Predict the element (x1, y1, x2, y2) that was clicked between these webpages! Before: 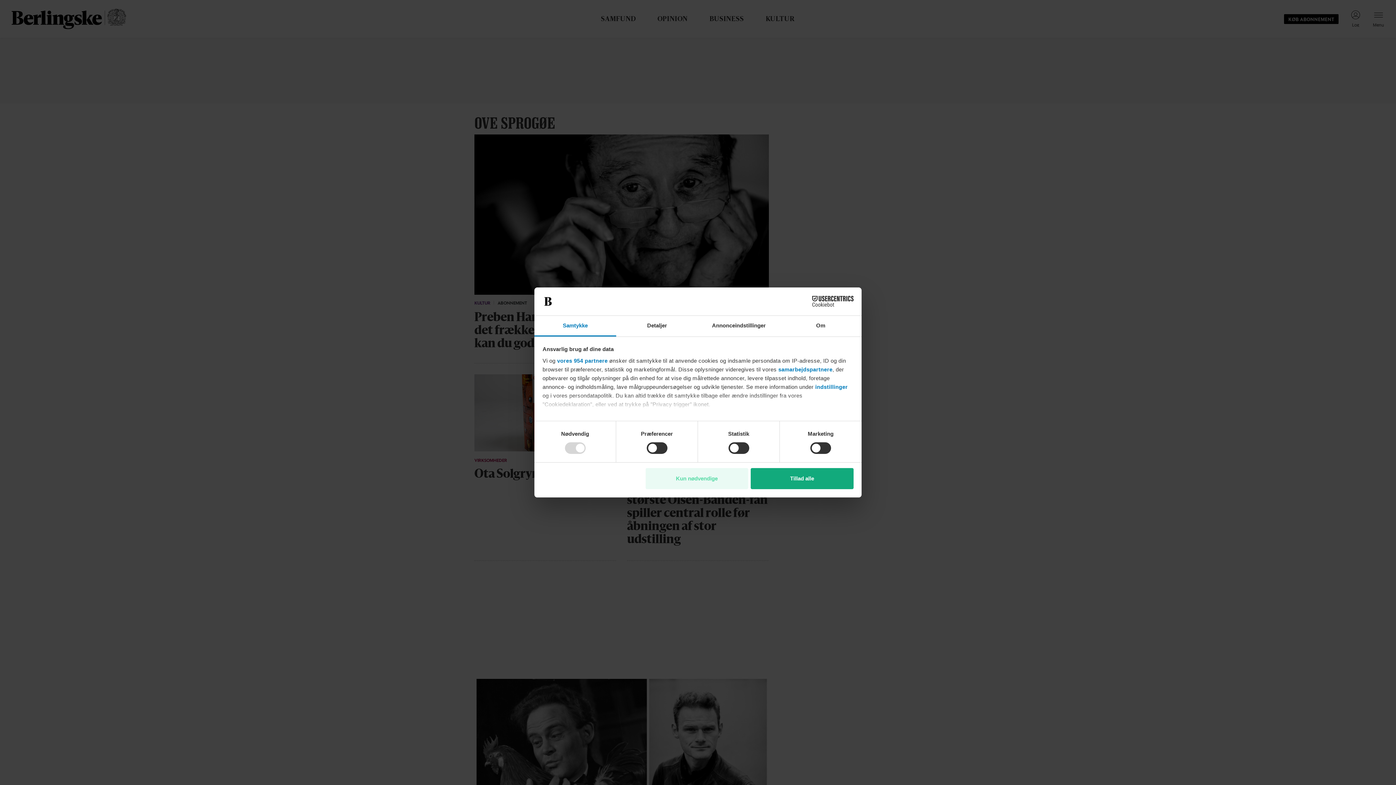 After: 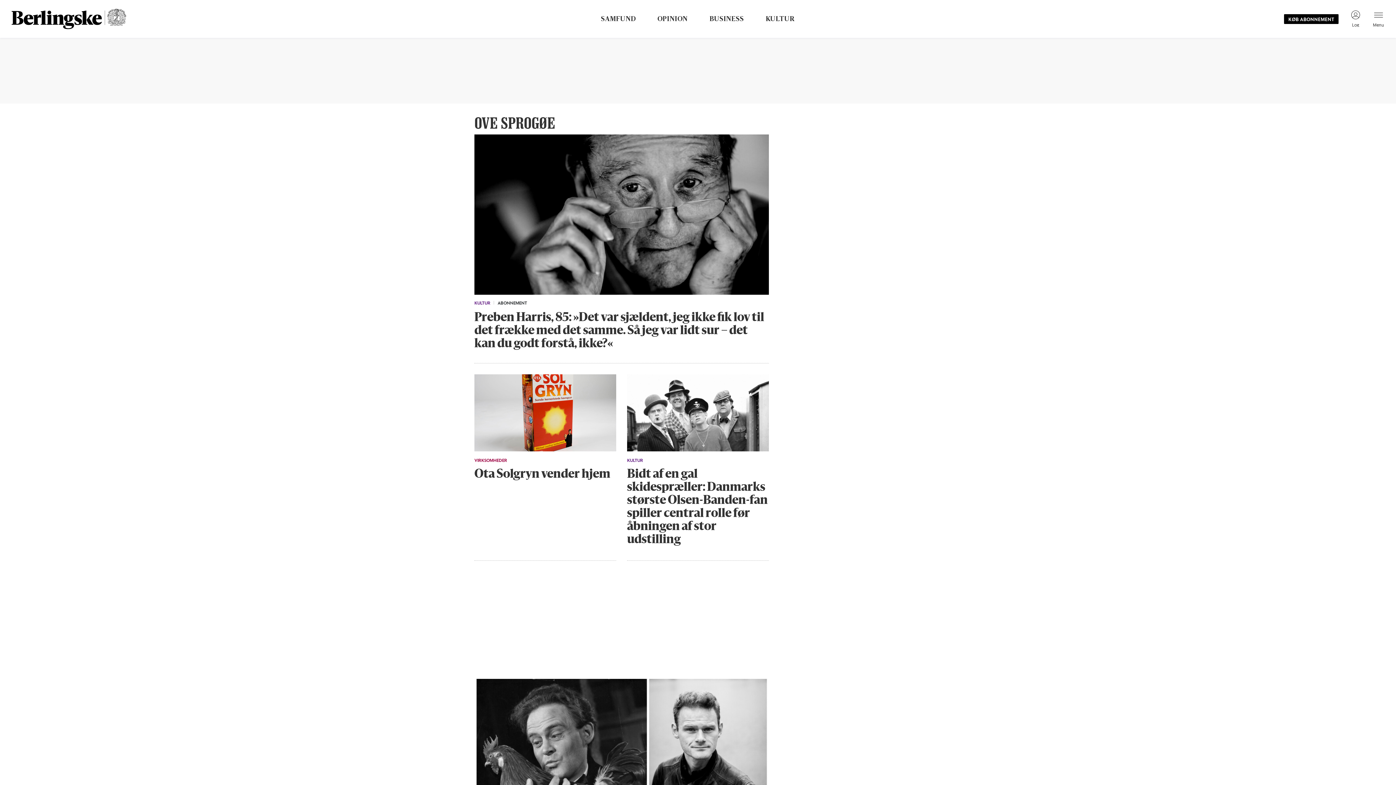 Action: bbox: (645, 468, 748, 489) label: Kun nødvendige